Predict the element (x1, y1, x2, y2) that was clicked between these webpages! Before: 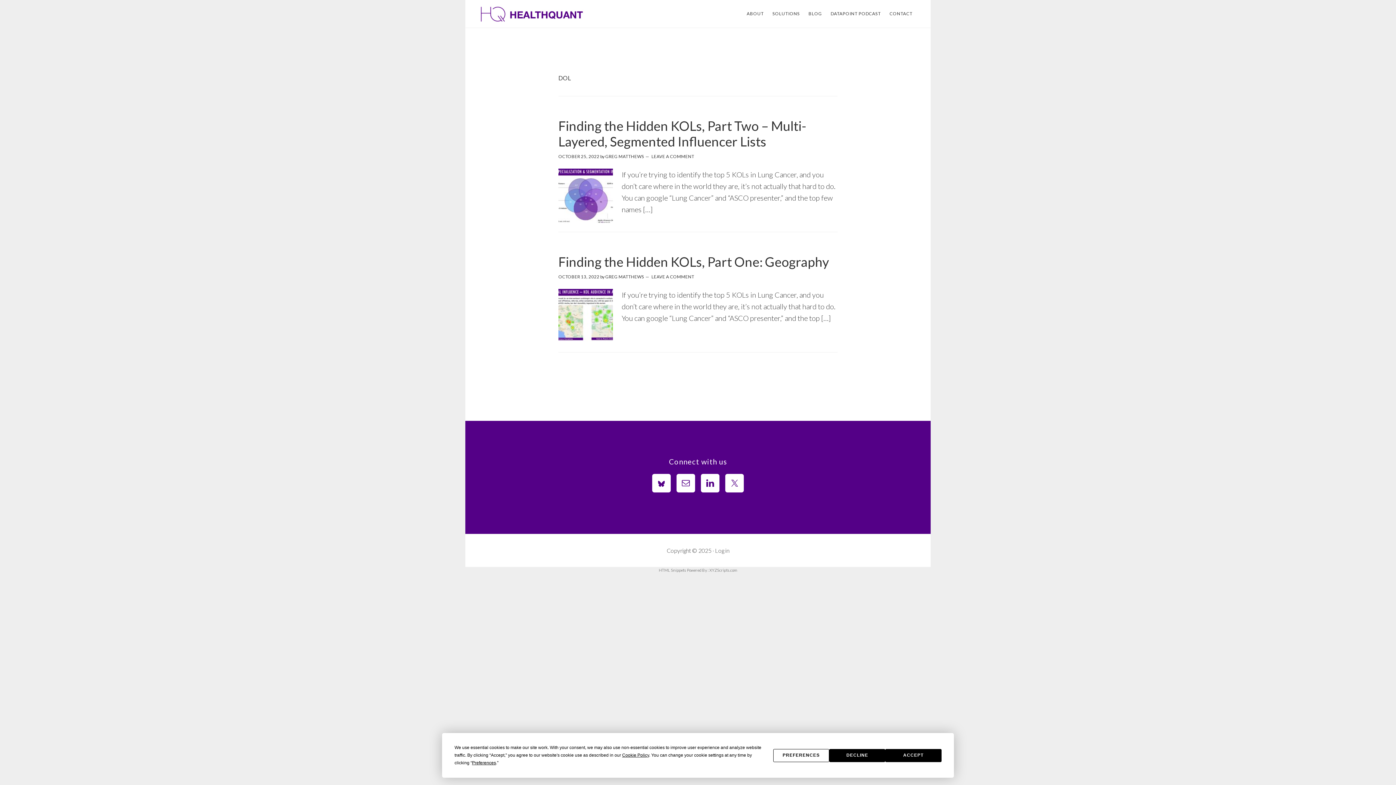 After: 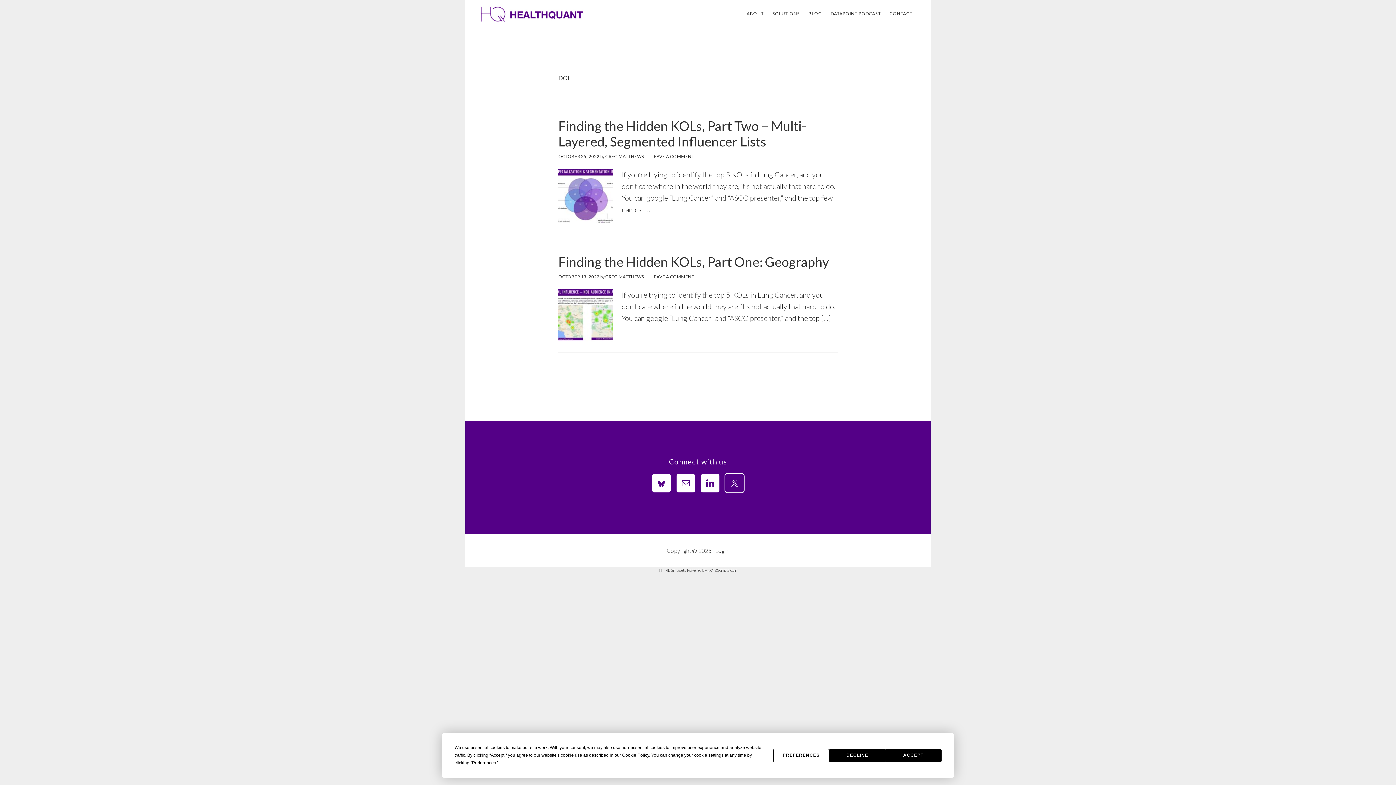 Action: bbox: (724, 473, 744, 493)